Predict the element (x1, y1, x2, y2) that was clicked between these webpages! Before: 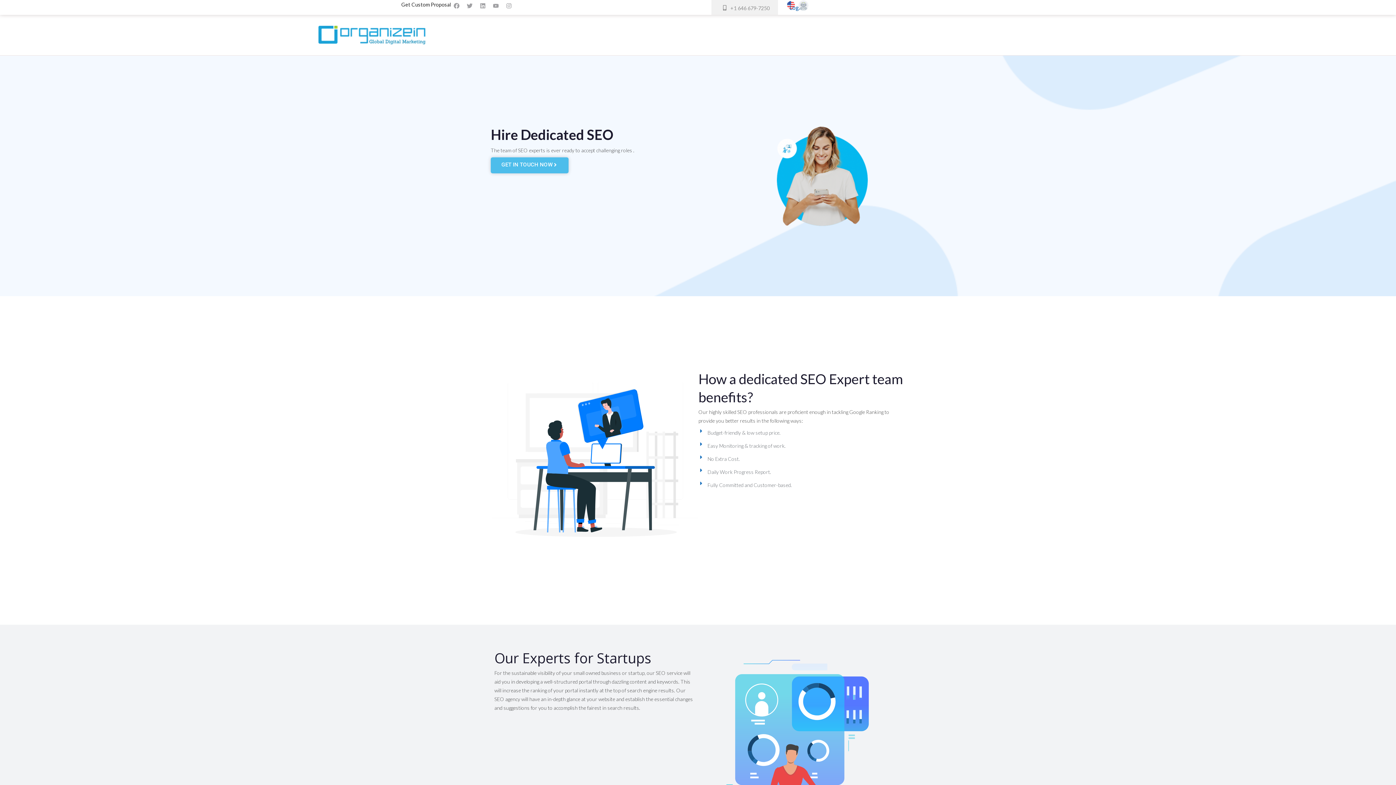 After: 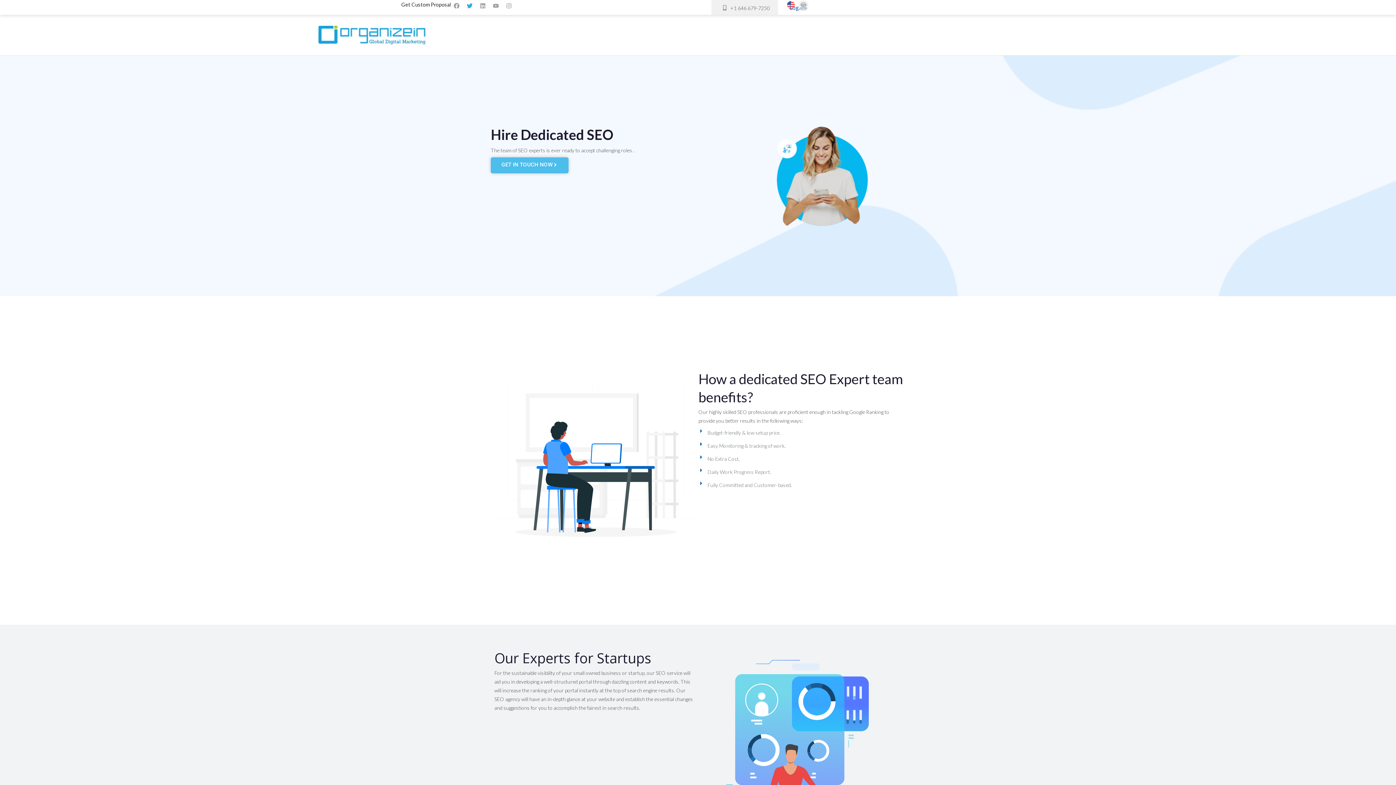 Action: label: Twitter bbox: (464, 0, 475, 11)